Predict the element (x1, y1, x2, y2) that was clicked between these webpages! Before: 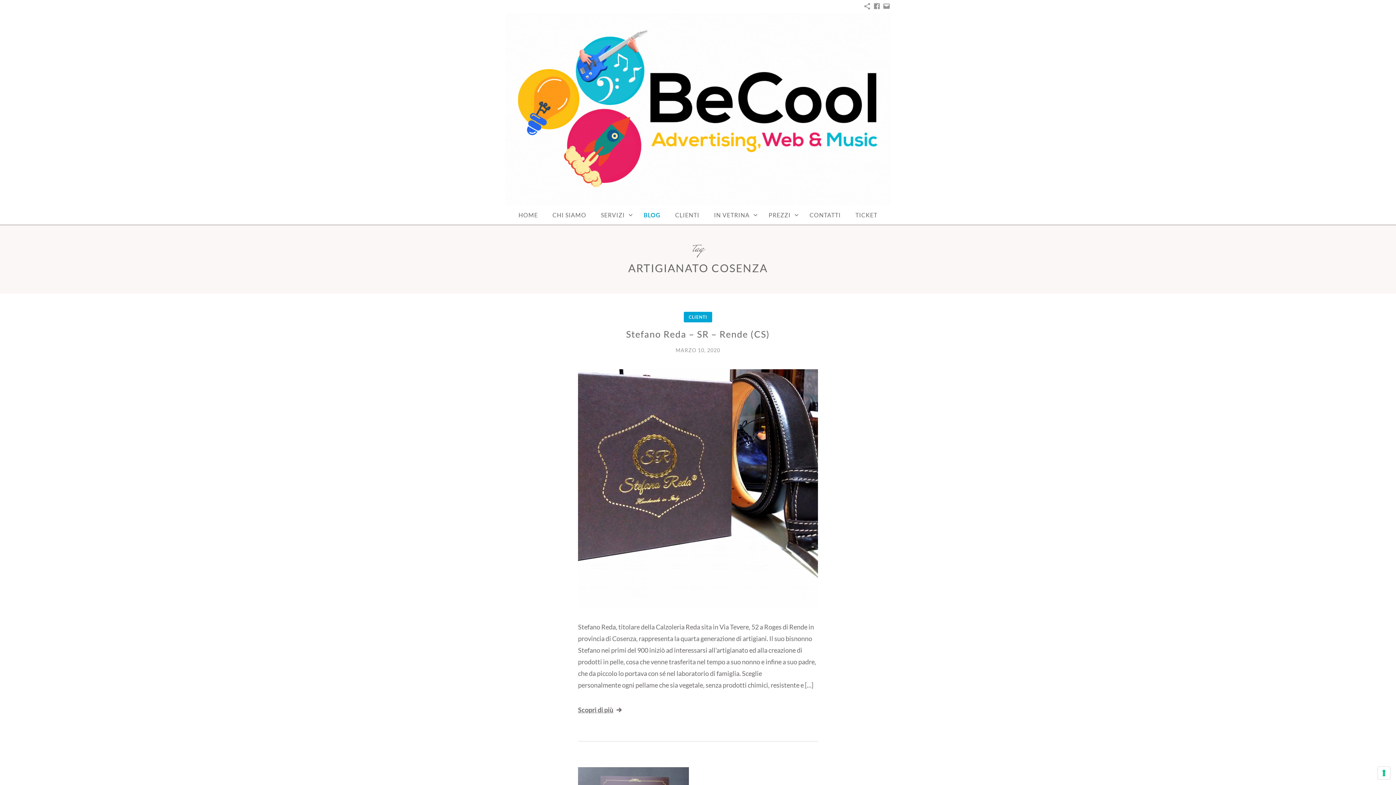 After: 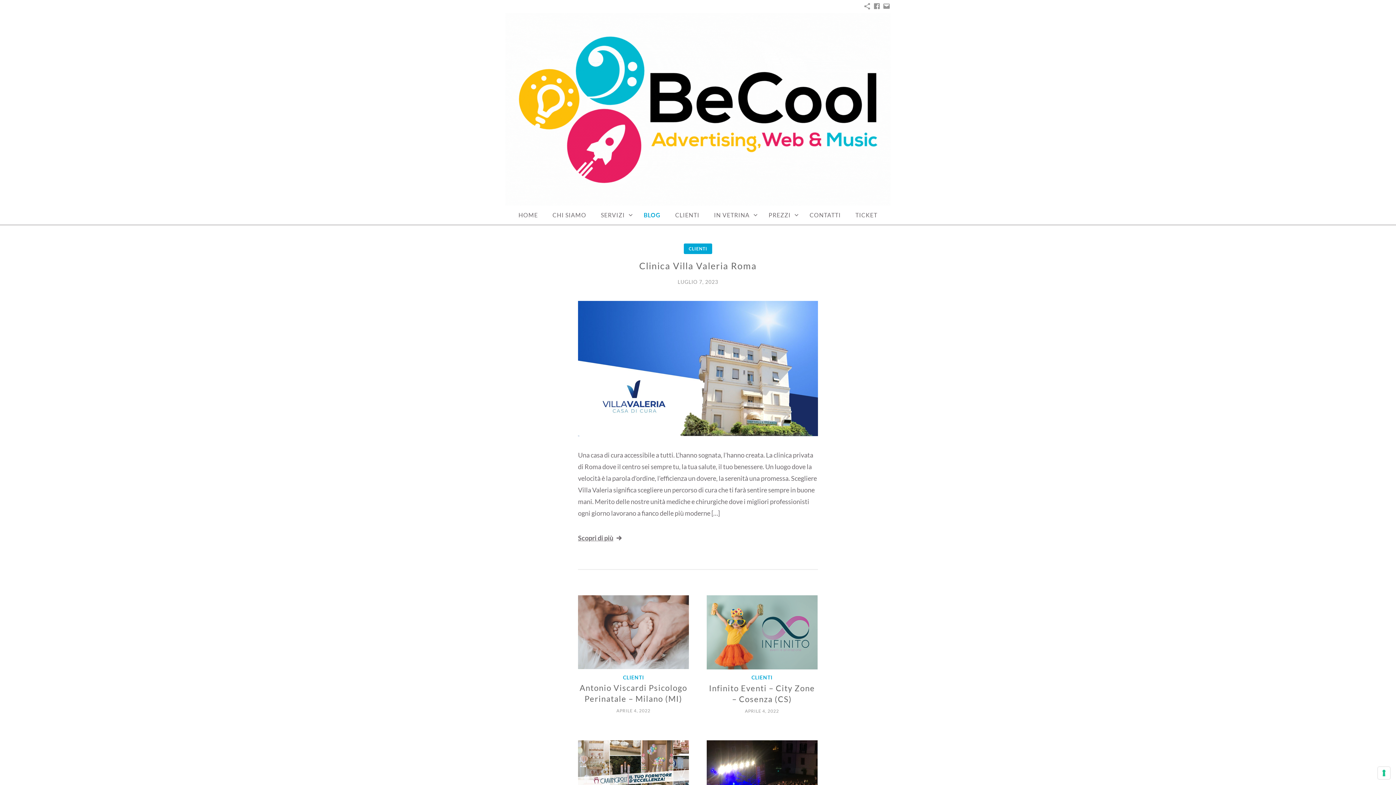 Action: bbox: (636, 205, 668, 224) label: BLOG